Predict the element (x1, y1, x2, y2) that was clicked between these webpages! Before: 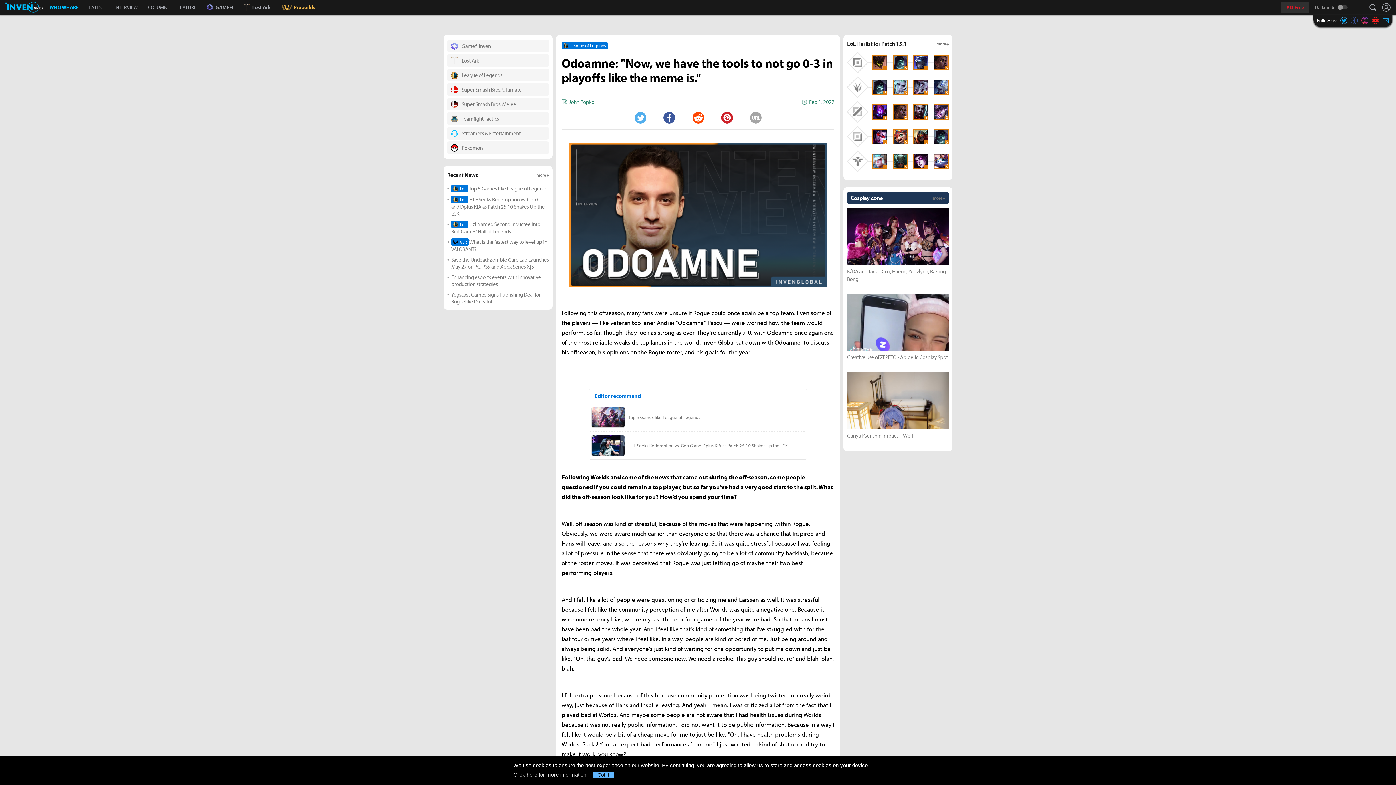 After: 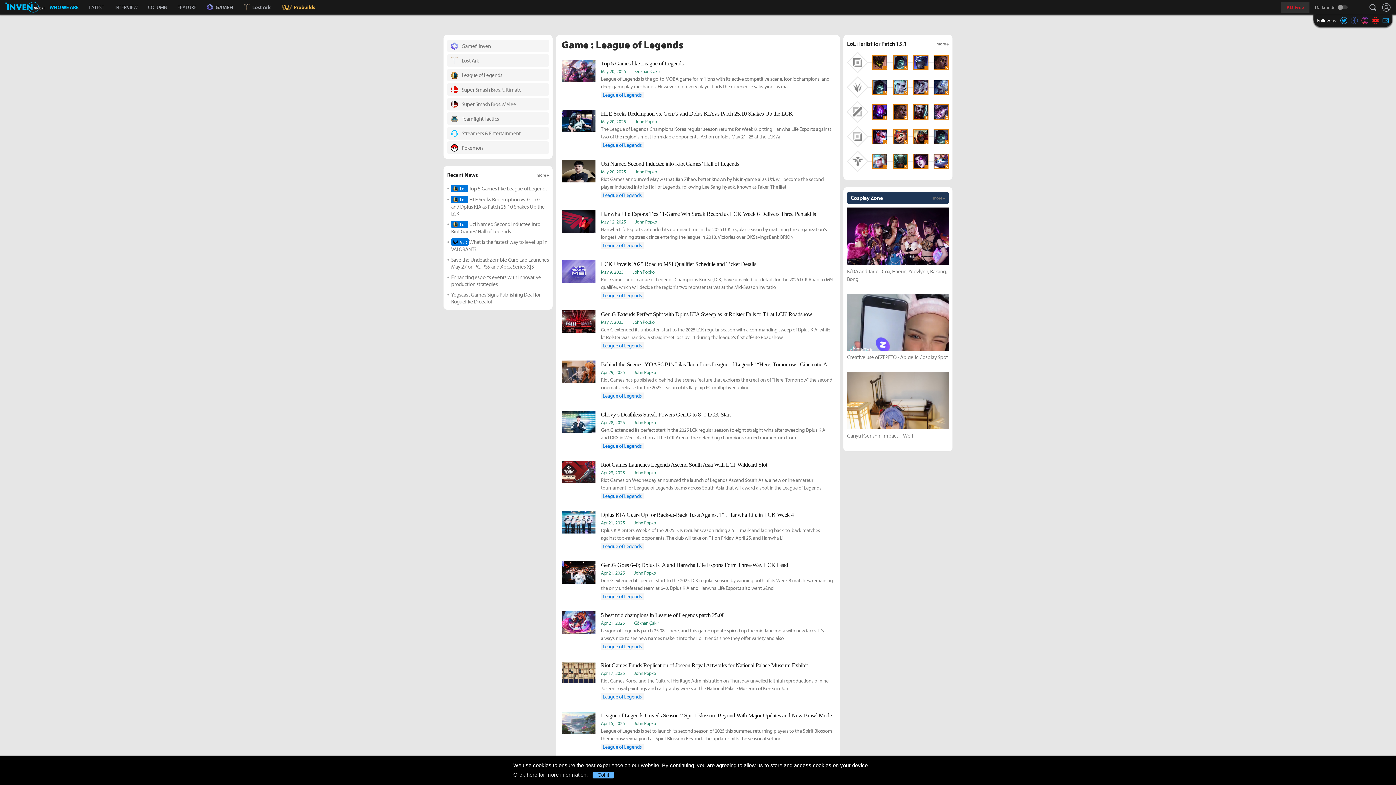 Action: label: League of Legends bbox: (561, 42, 607, 49)